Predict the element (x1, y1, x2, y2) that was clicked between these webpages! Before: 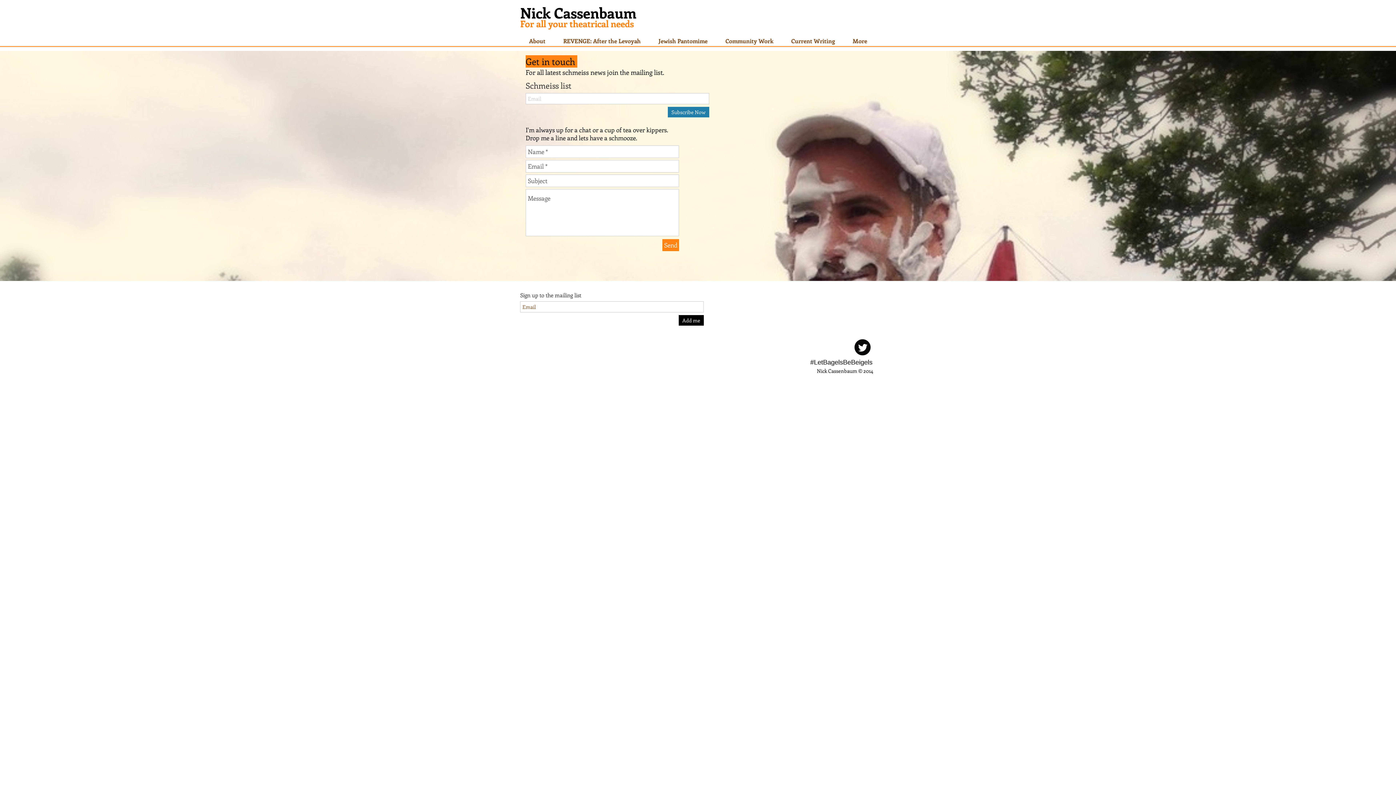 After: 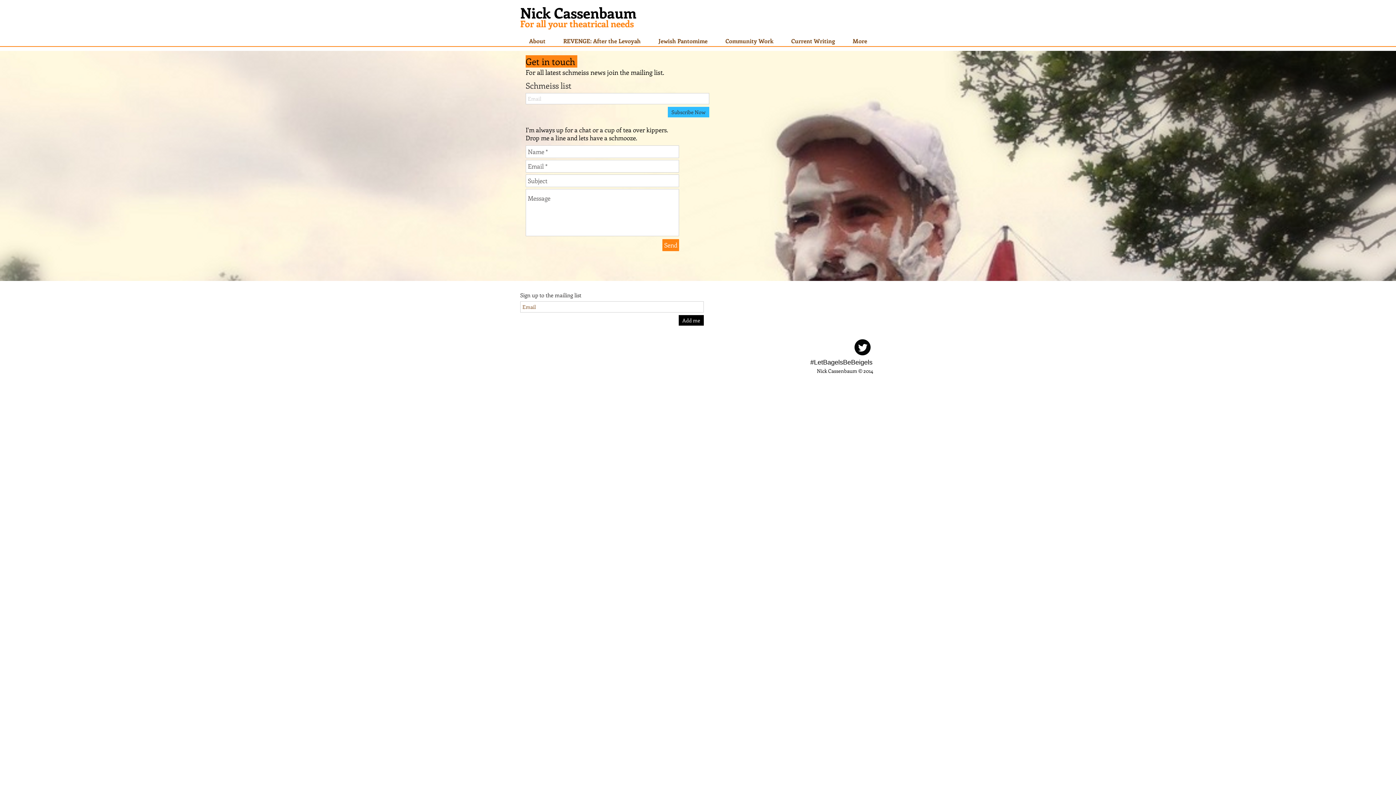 Action: bbox: (668, 106, 709, 117) label: Subscribe Now